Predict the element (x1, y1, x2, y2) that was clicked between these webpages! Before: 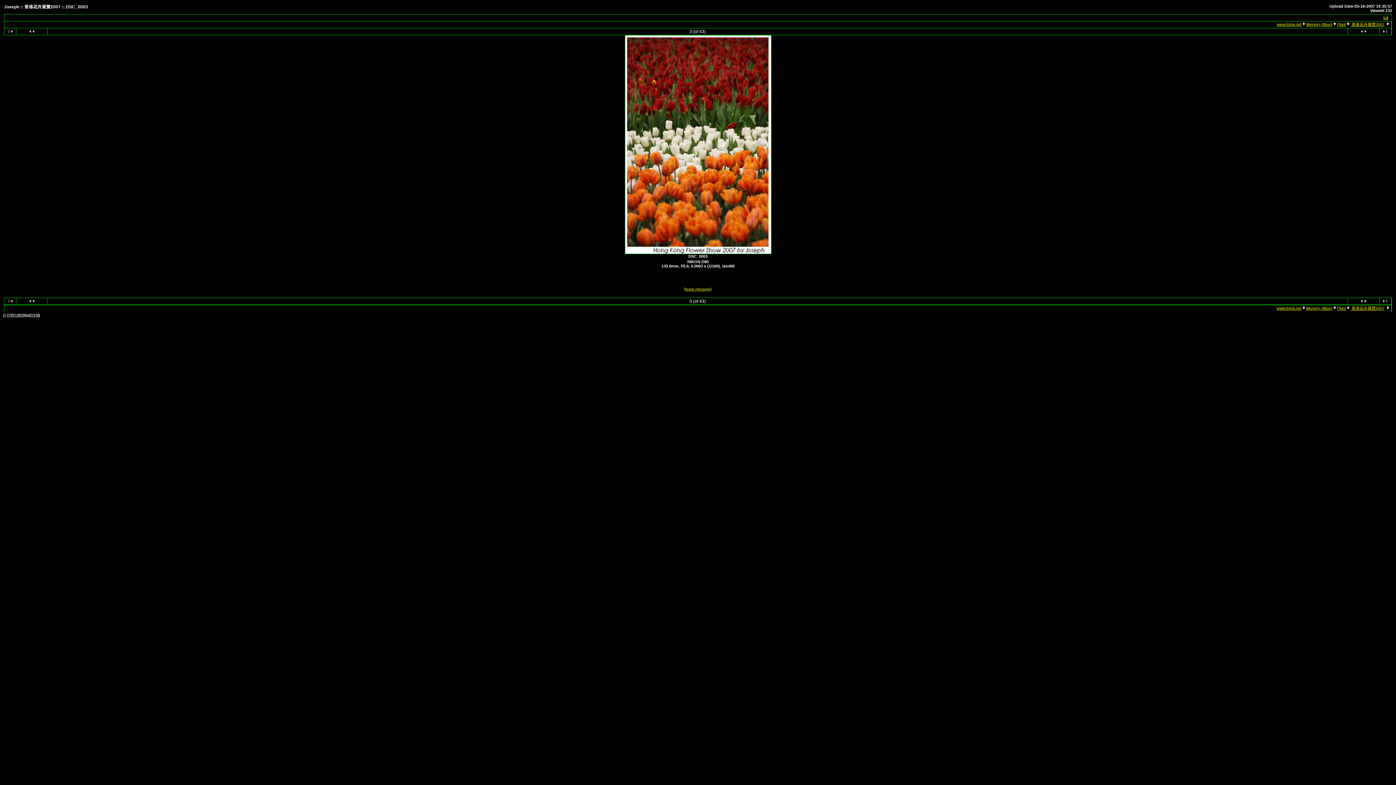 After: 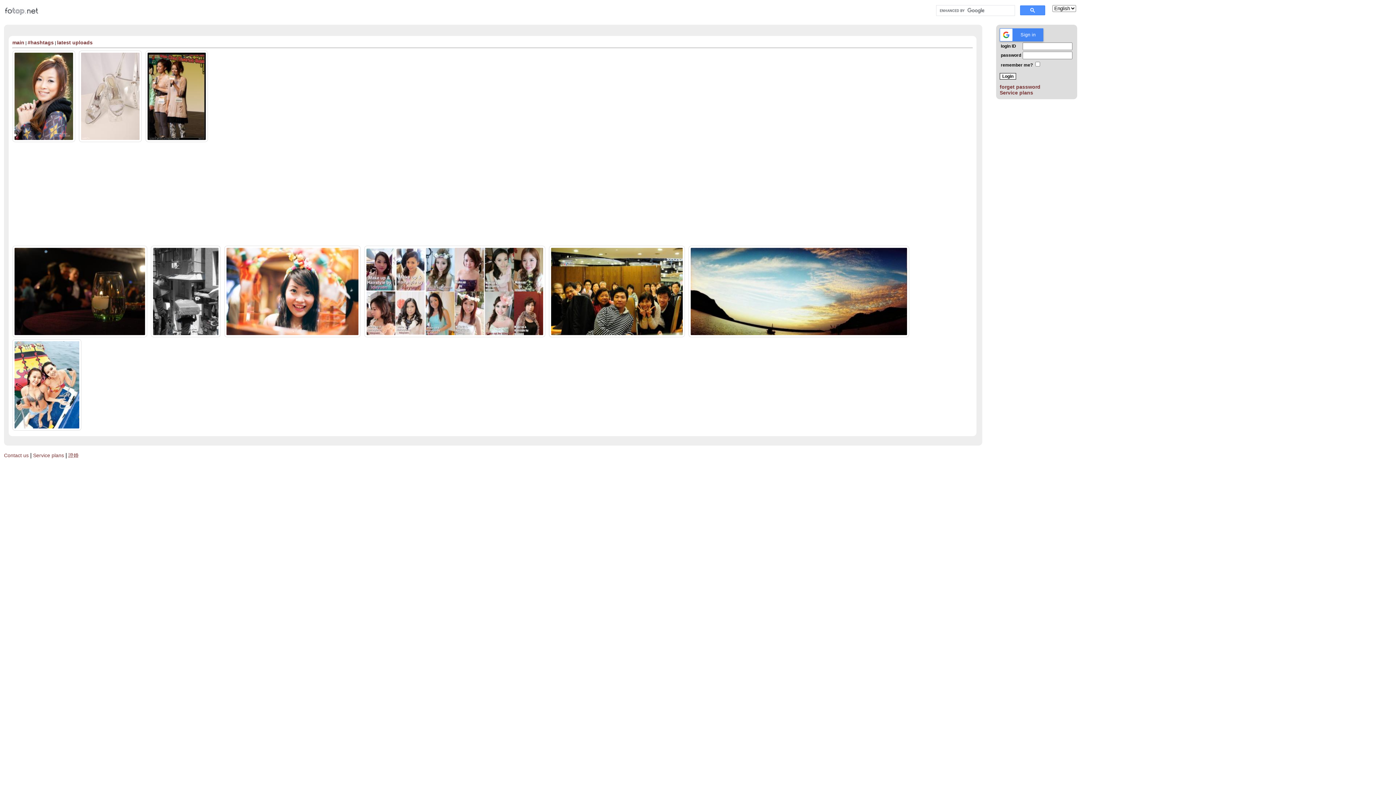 Action: bbox: (1277, 306, 1301, 310) label: www.fotop.net